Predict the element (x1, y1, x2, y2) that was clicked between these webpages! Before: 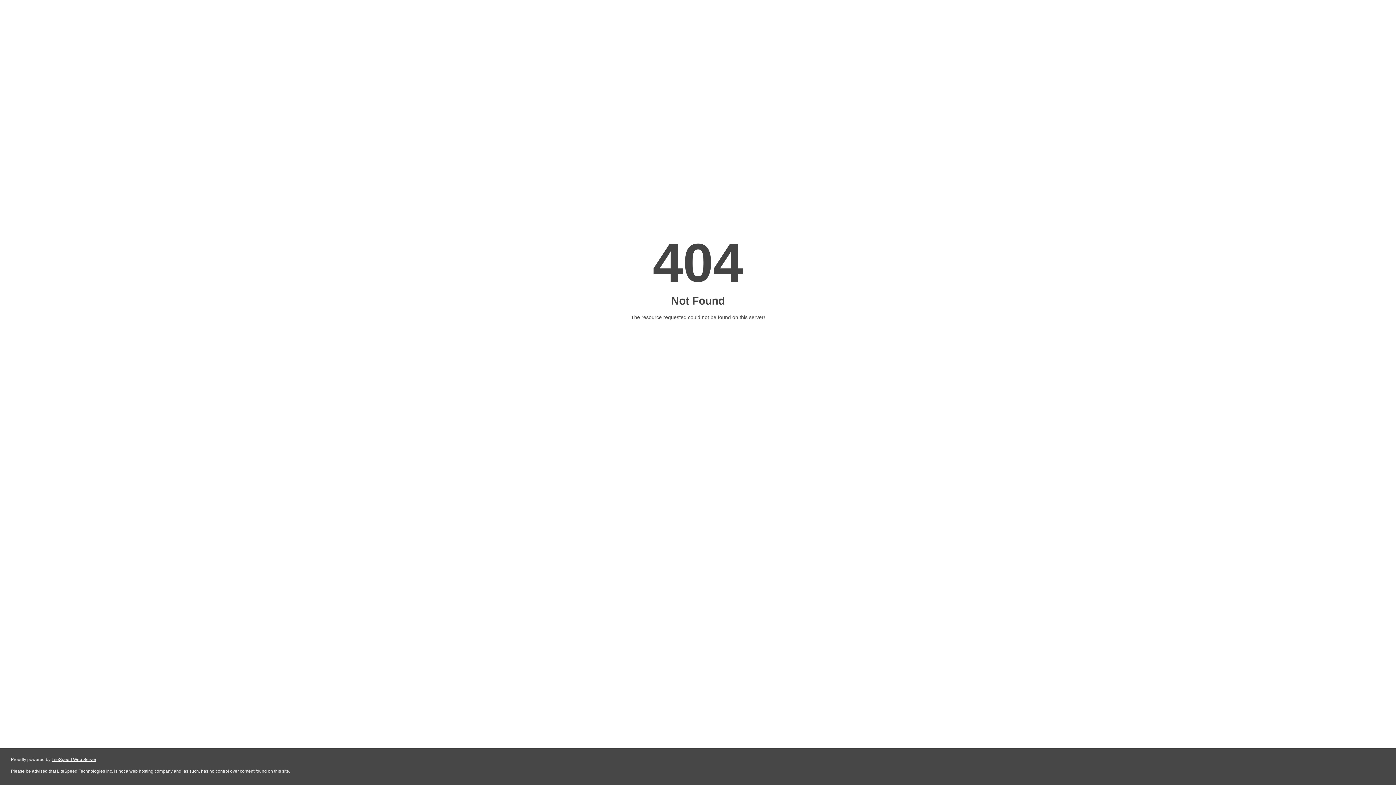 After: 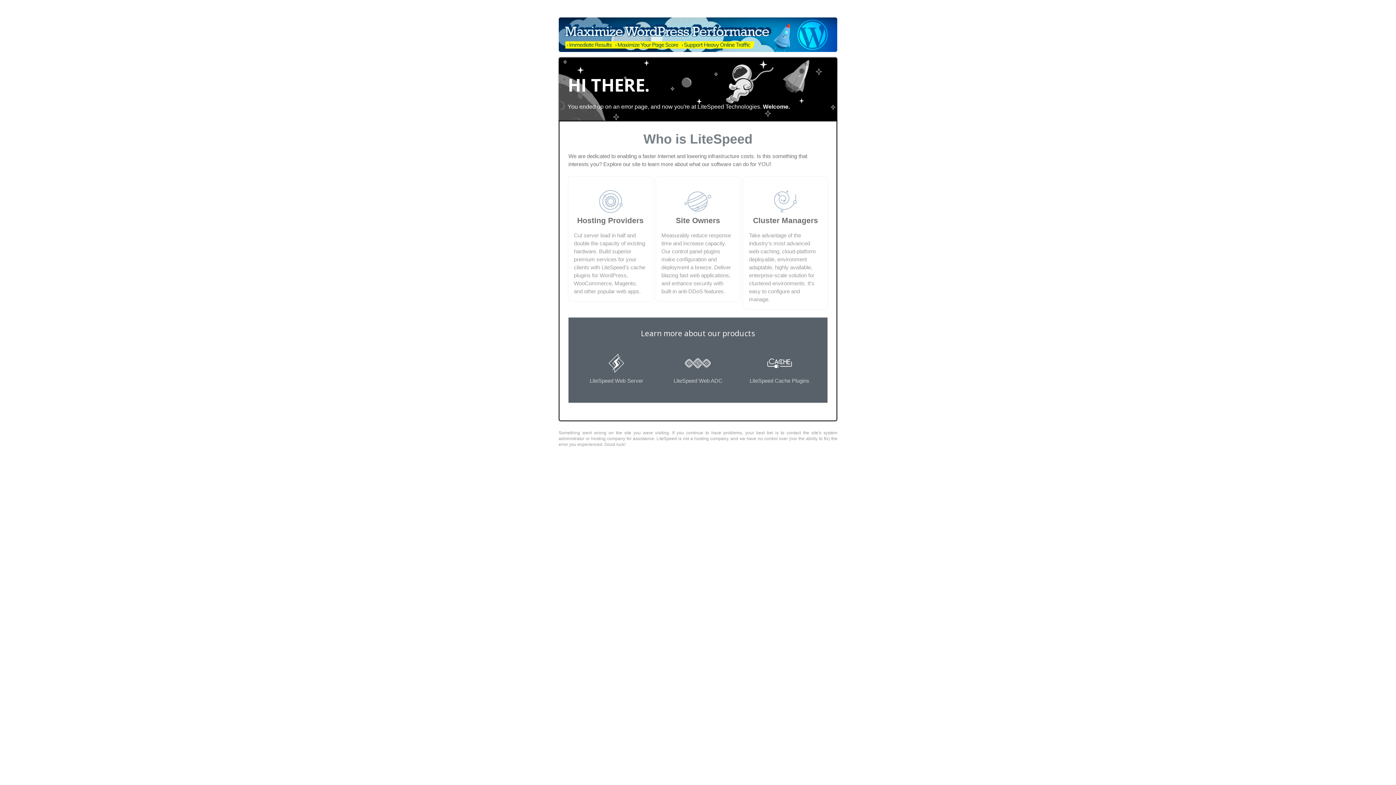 Action: bbox: (51, 757, 96, 762) label: LiteSpeed Web Server